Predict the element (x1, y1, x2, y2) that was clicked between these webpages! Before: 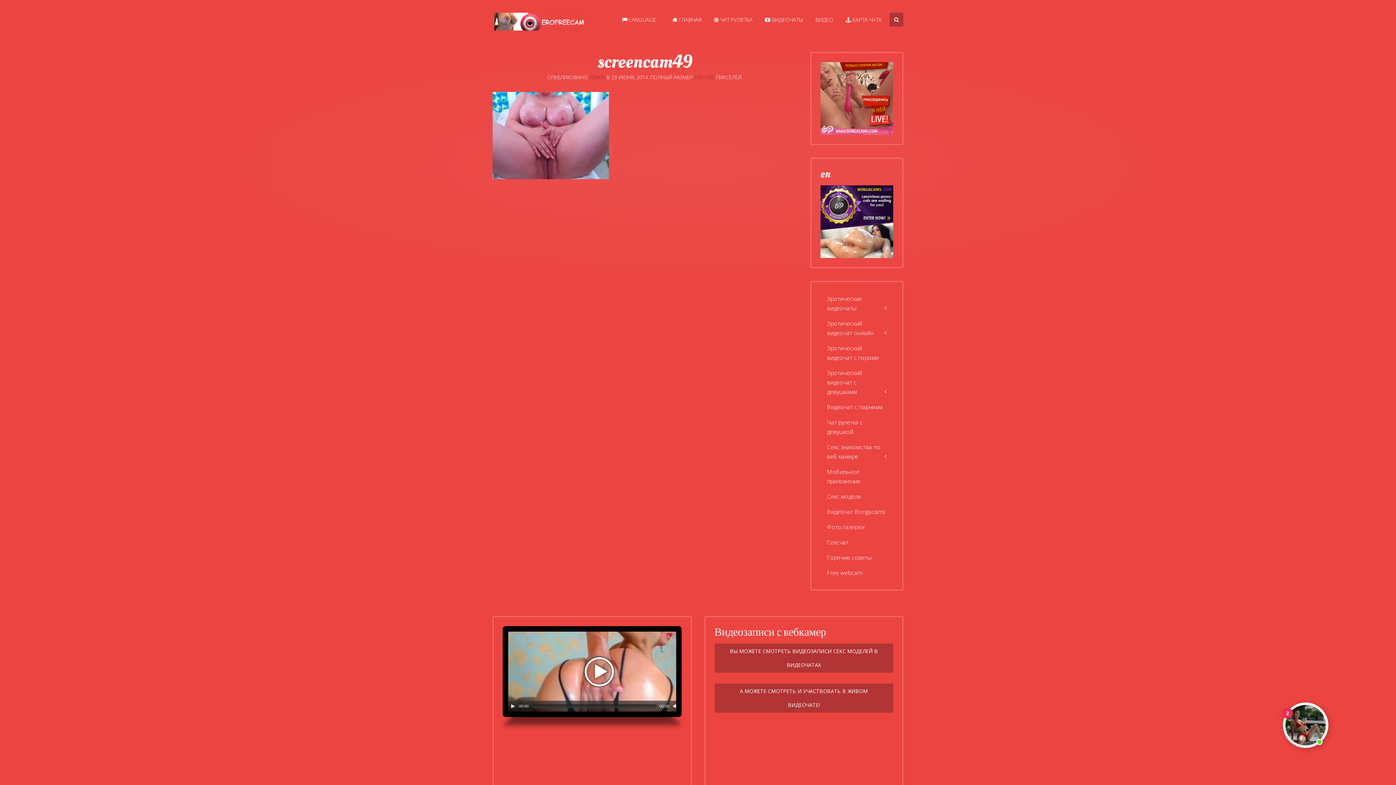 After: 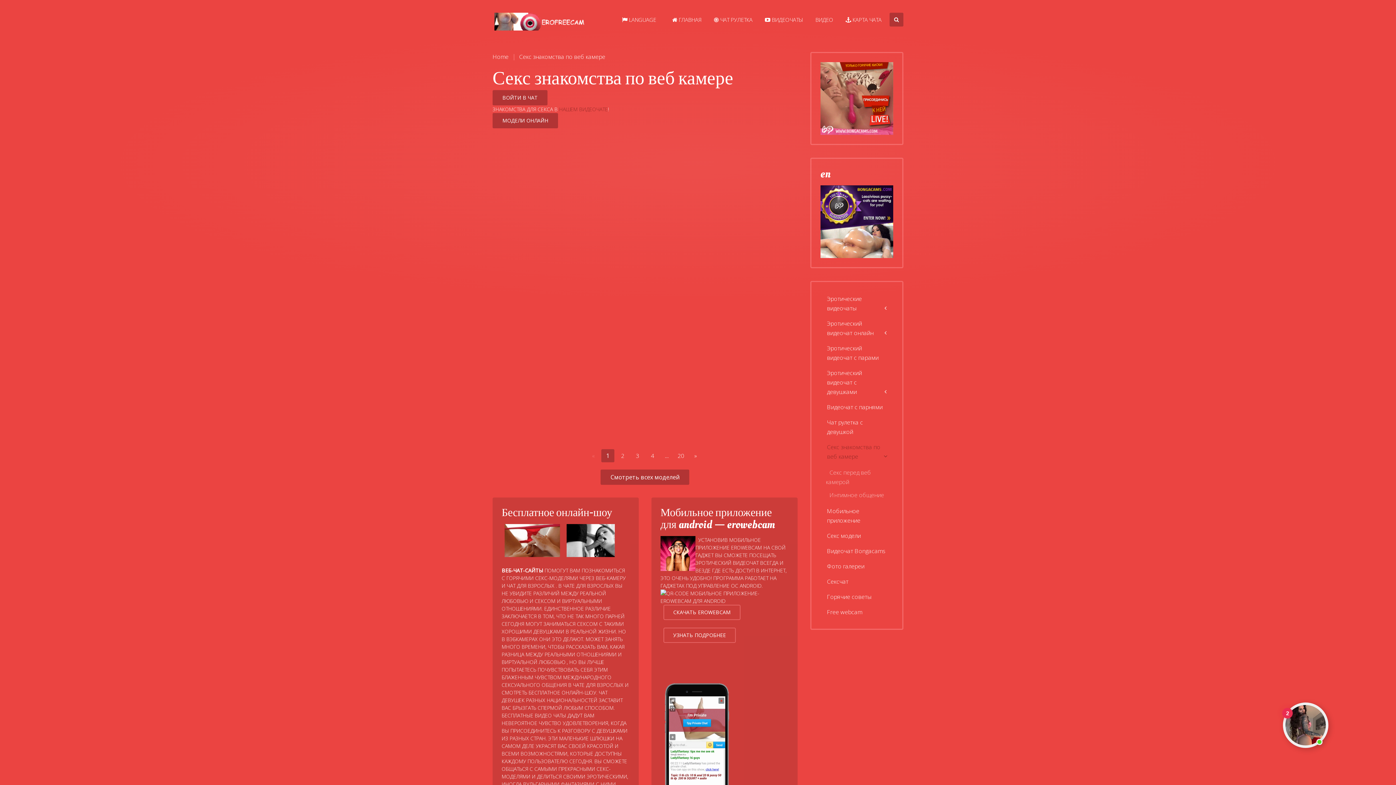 Action: bbox: (820, 439, 893, 464) label: Секс знакомства по веб камере